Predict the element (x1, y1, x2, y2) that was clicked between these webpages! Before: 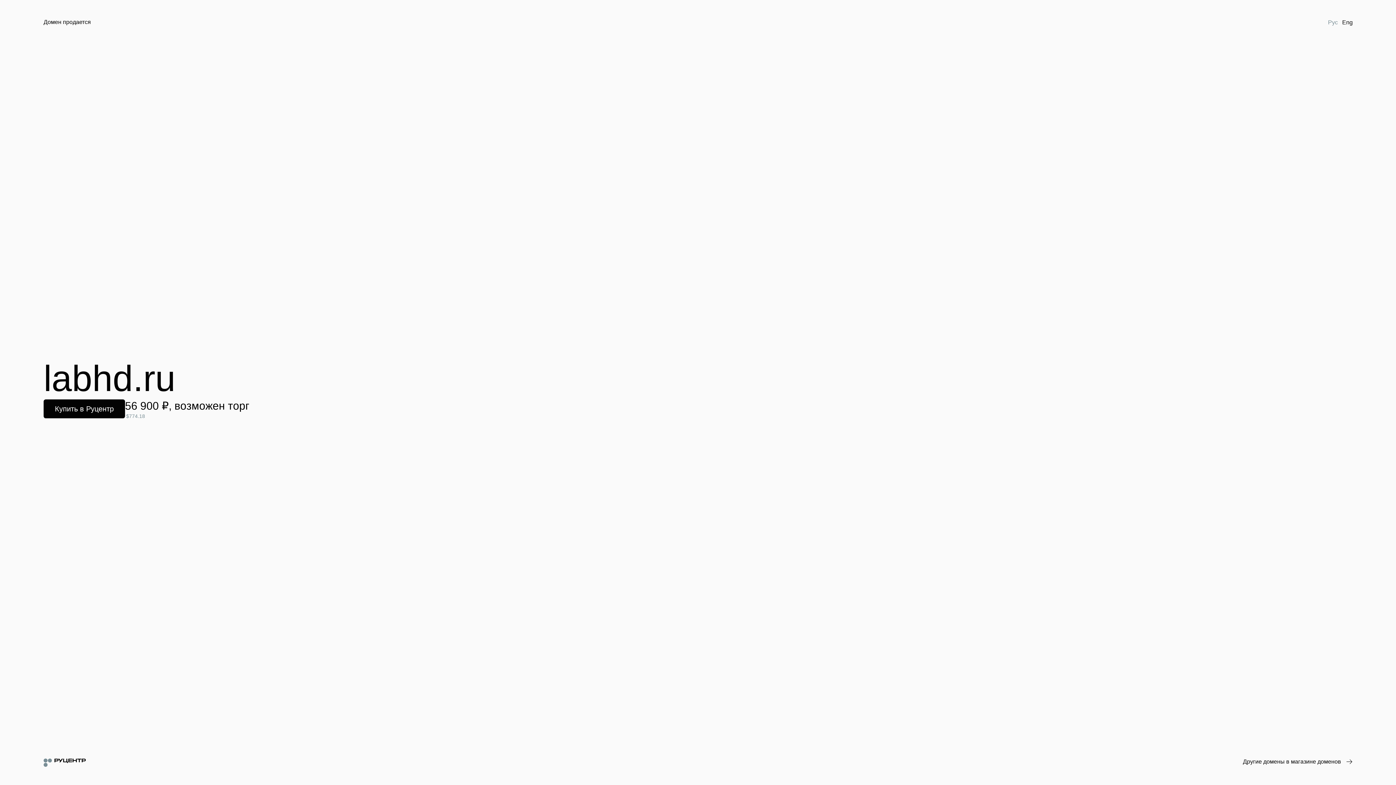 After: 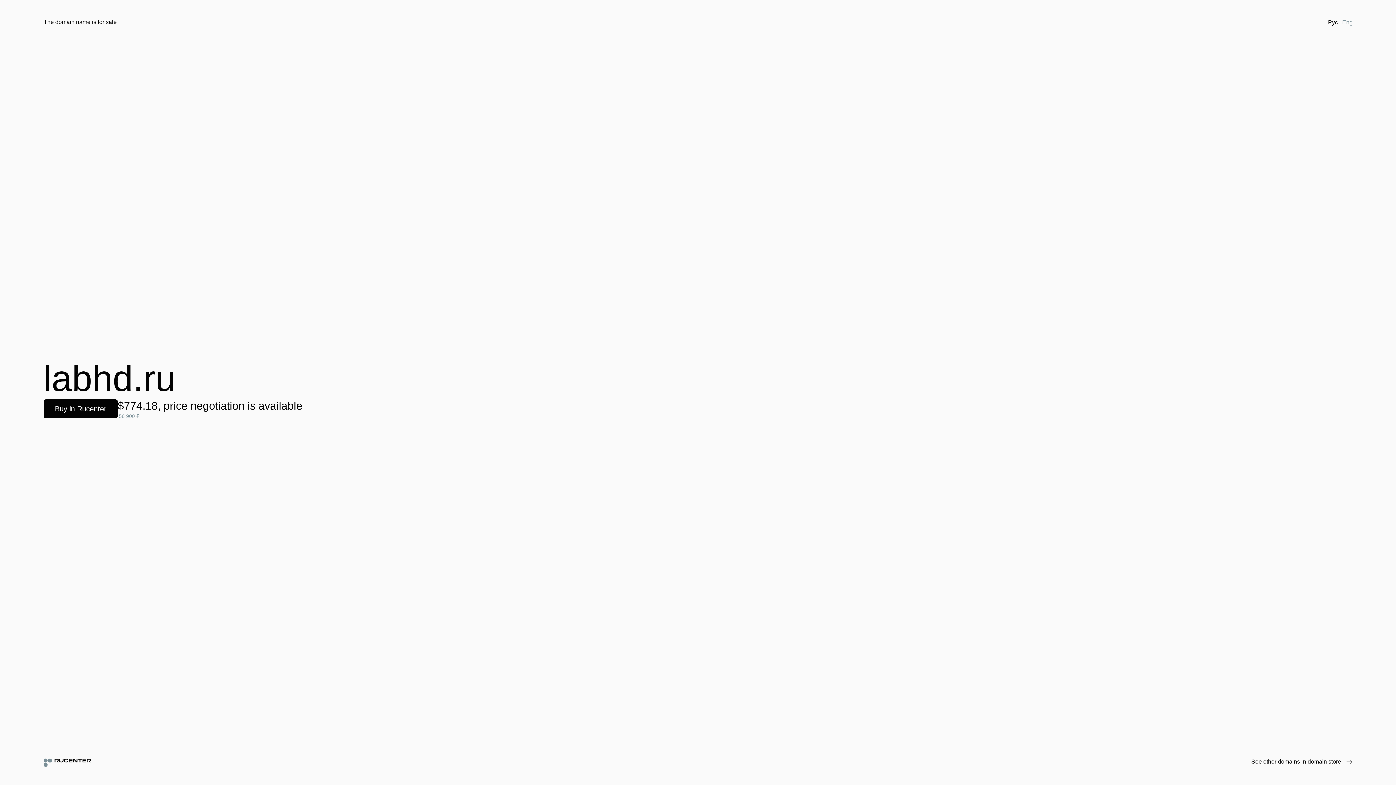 Action: label: Eng bbox: (1340, 18, 1355, 26)